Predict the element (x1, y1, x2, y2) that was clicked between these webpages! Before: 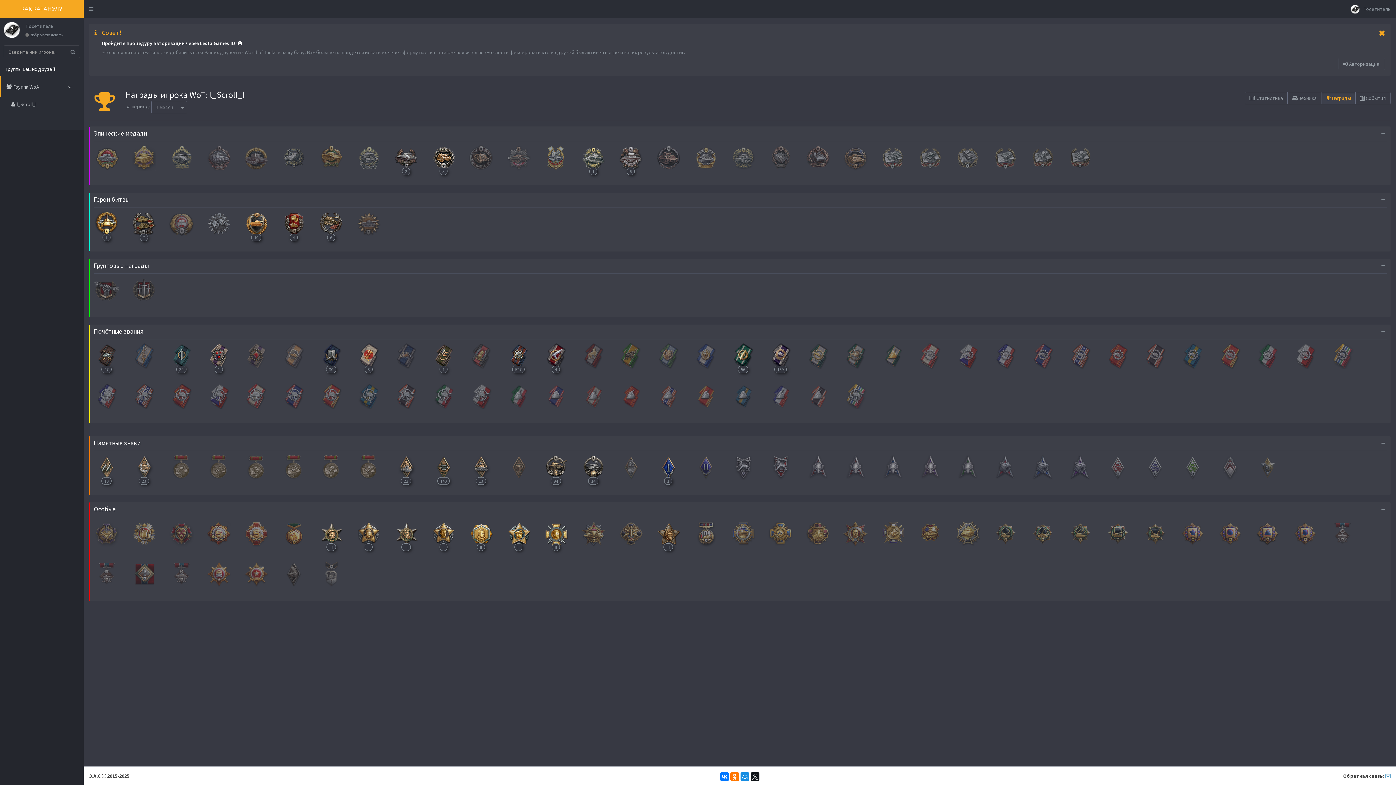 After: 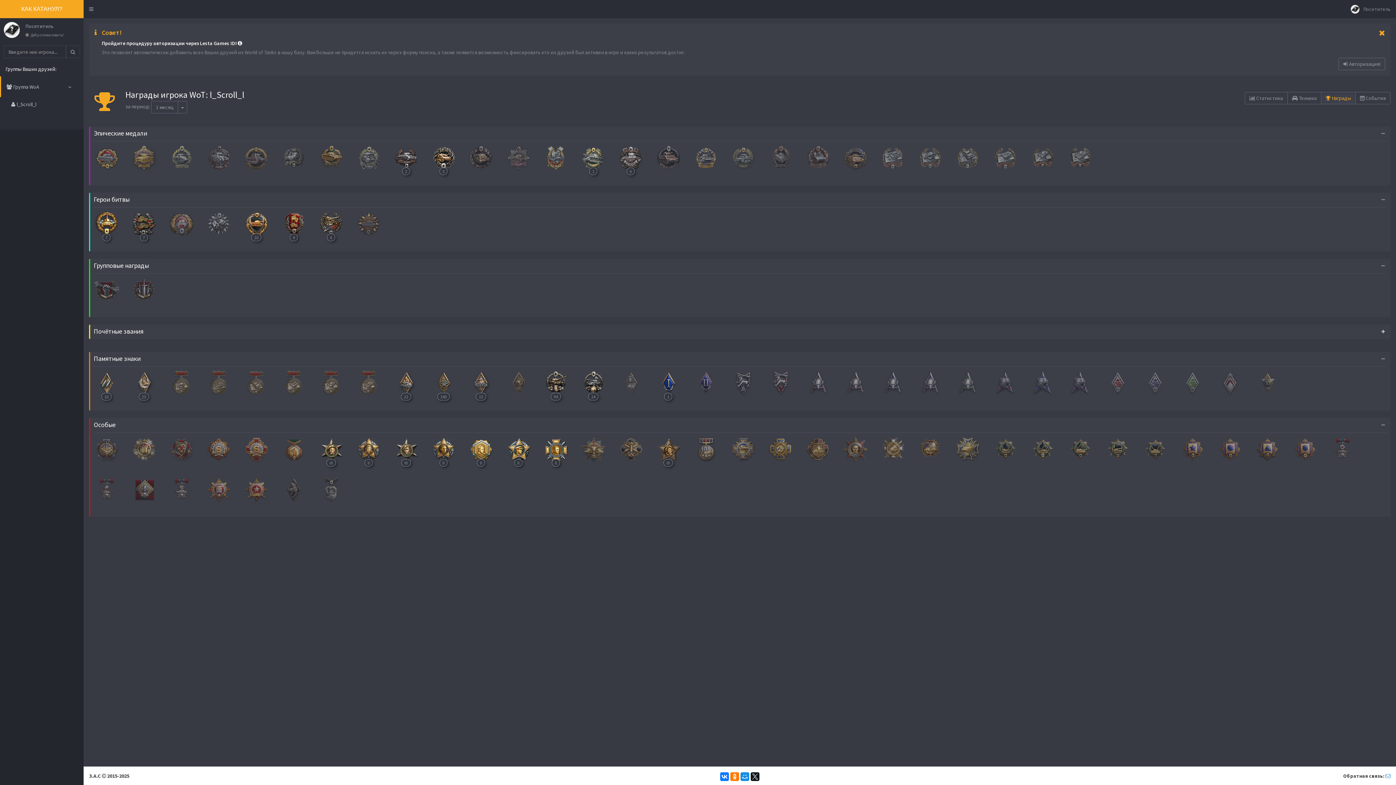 Action: bbox: (1379, 326, 1387, 337) label: Свернуть раздел